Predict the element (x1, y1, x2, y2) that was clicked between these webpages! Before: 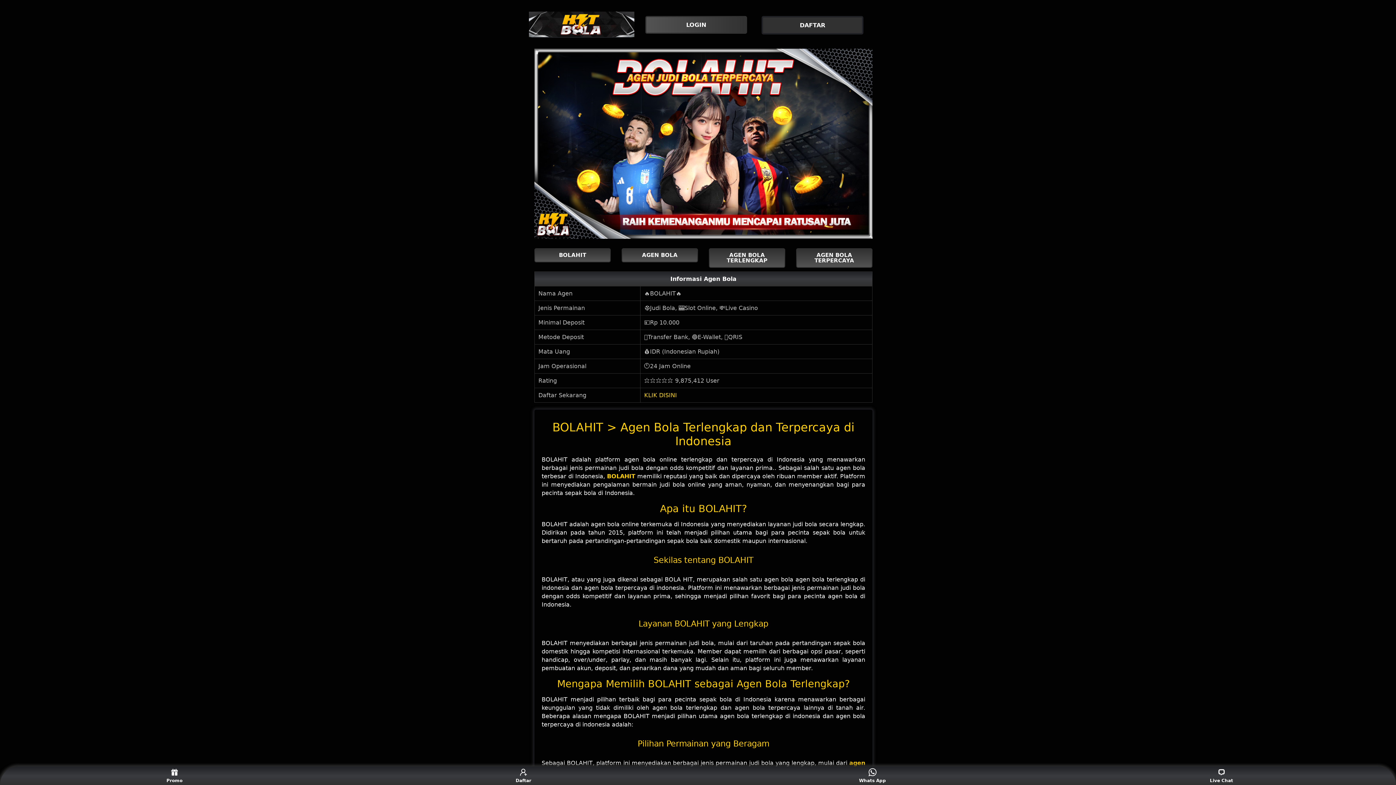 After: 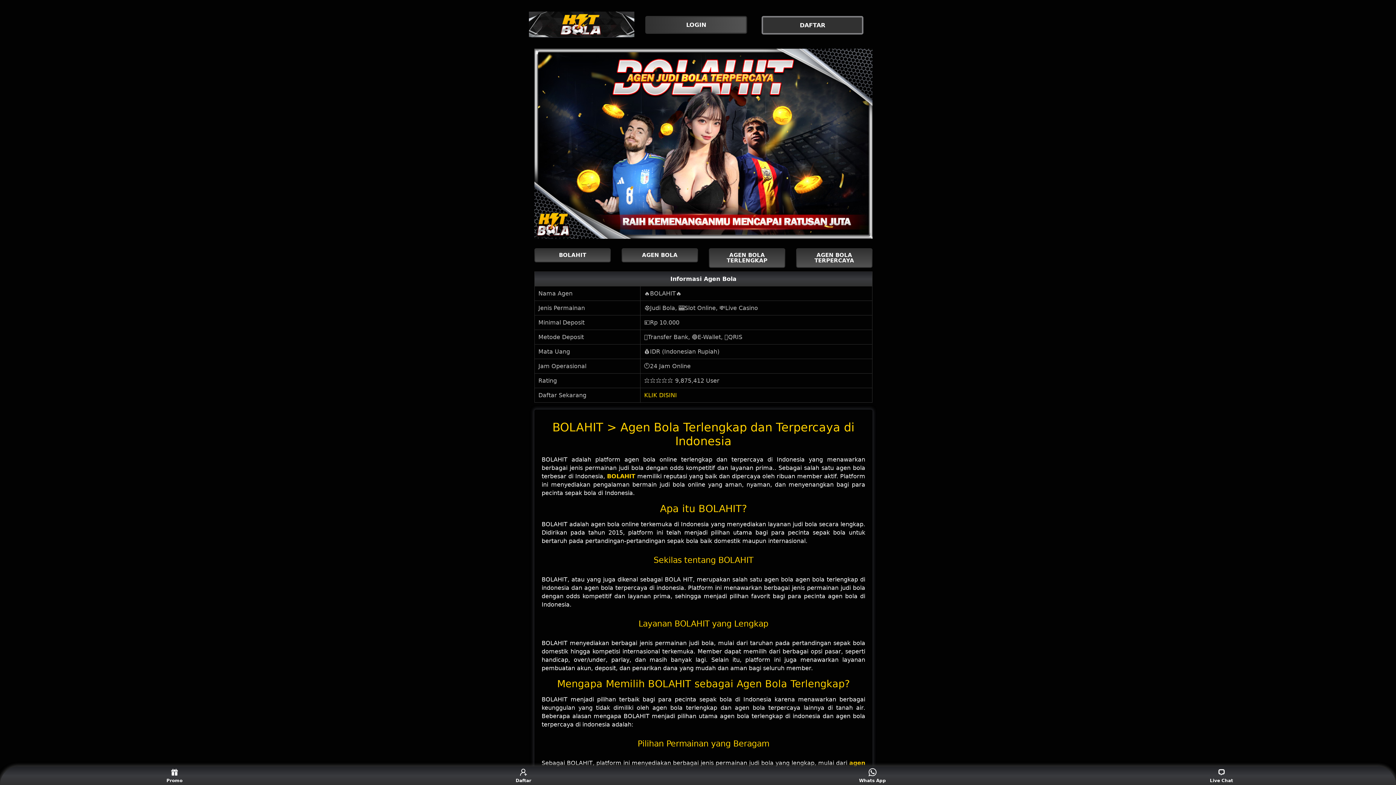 Action: label: LOGIN bbox: (645, 16, 750, 33)